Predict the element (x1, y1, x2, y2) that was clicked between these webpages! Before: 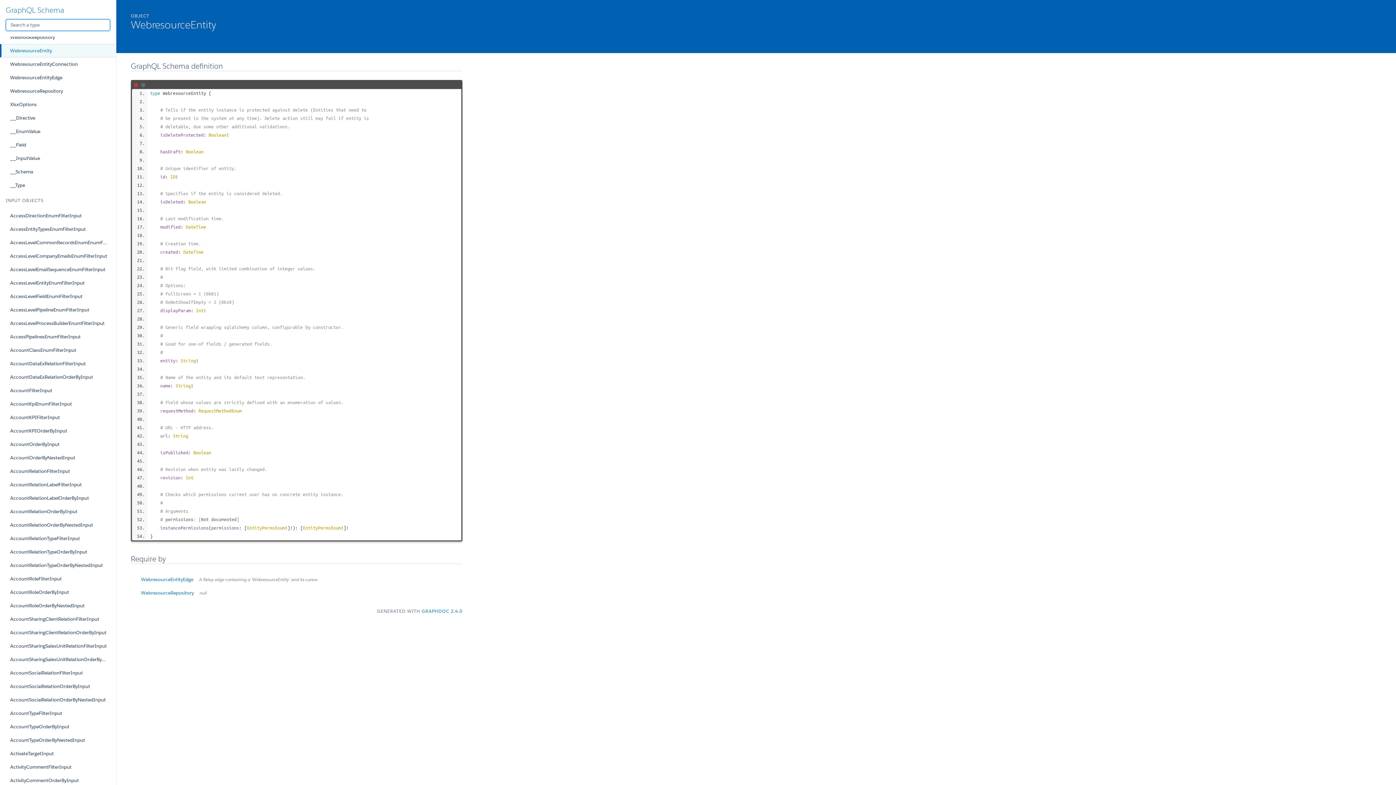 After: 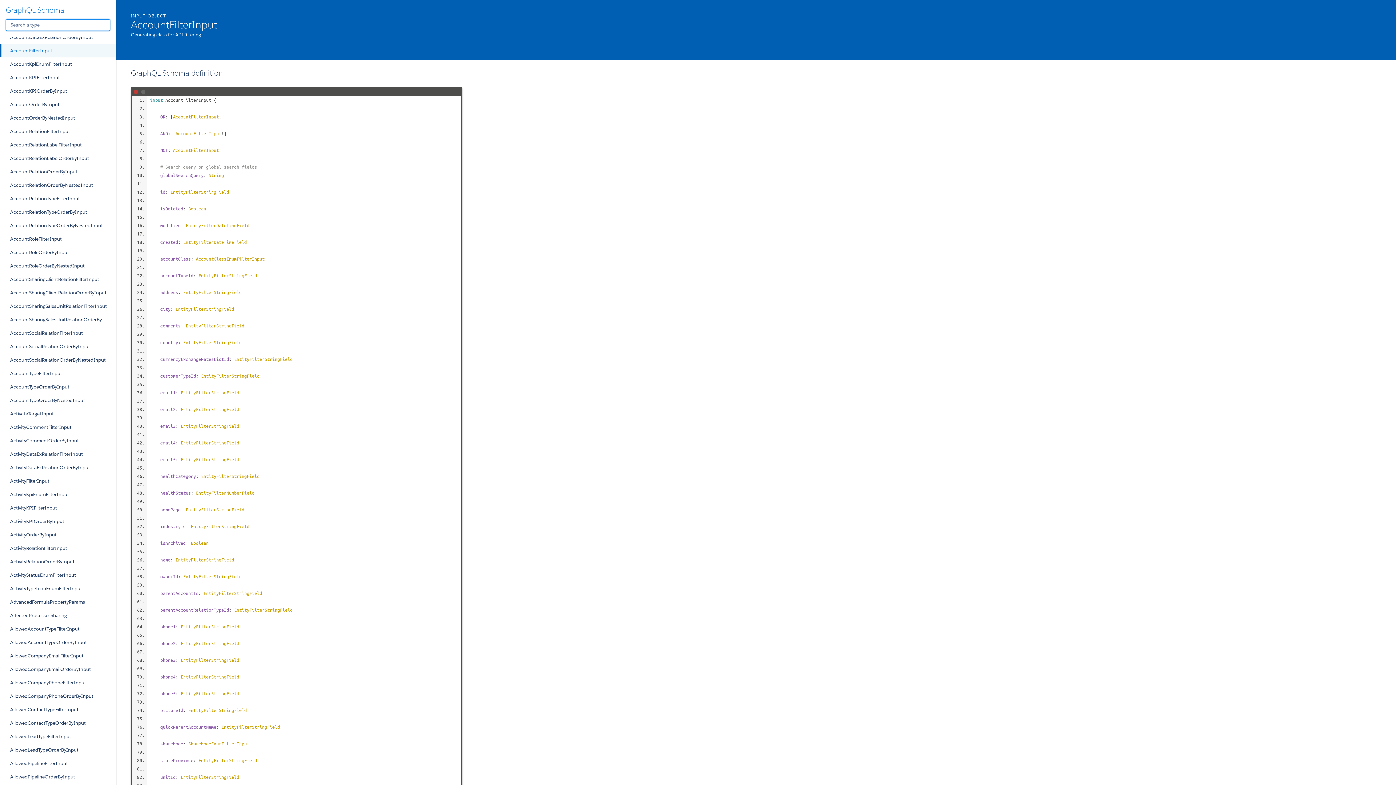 Action: label: AccountFilterInput bbox: (0, 384, 116, 397)